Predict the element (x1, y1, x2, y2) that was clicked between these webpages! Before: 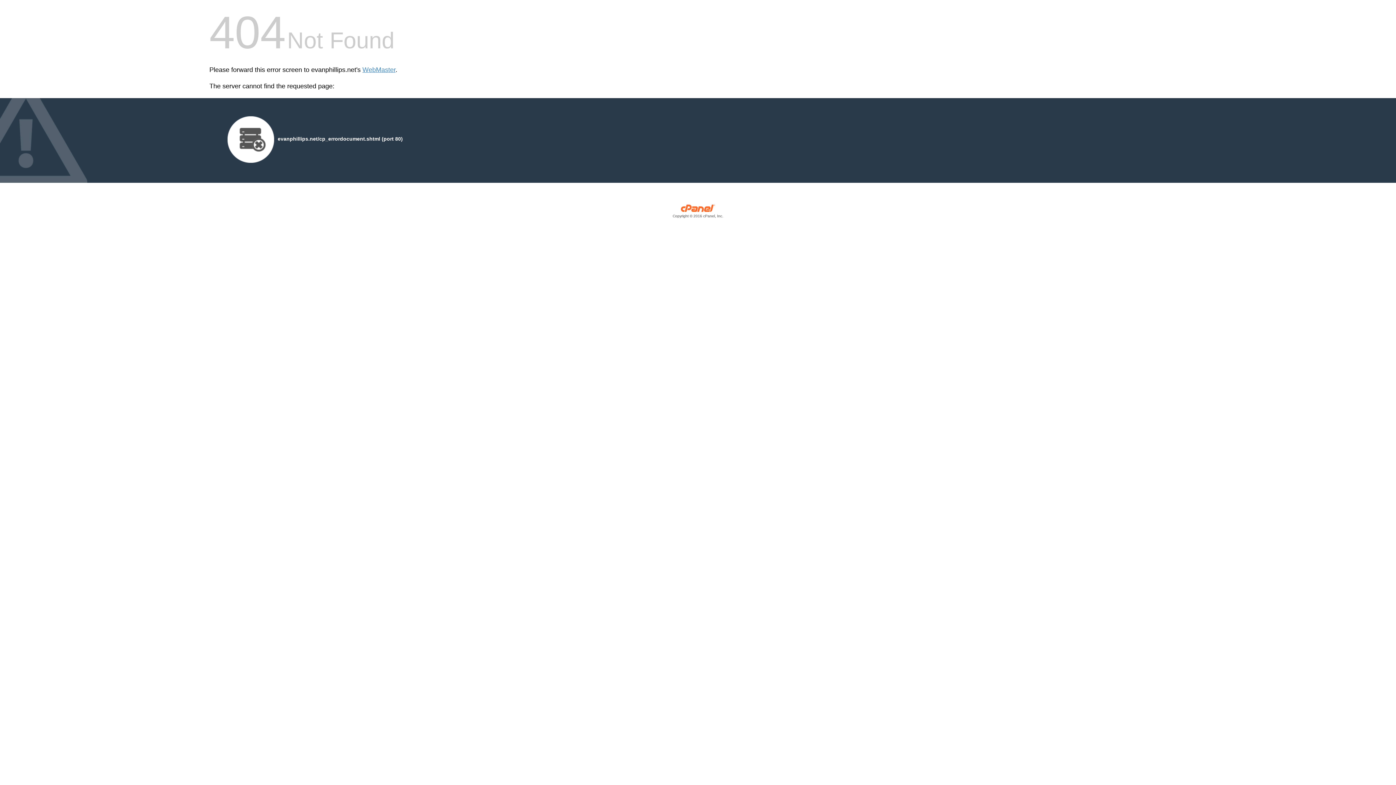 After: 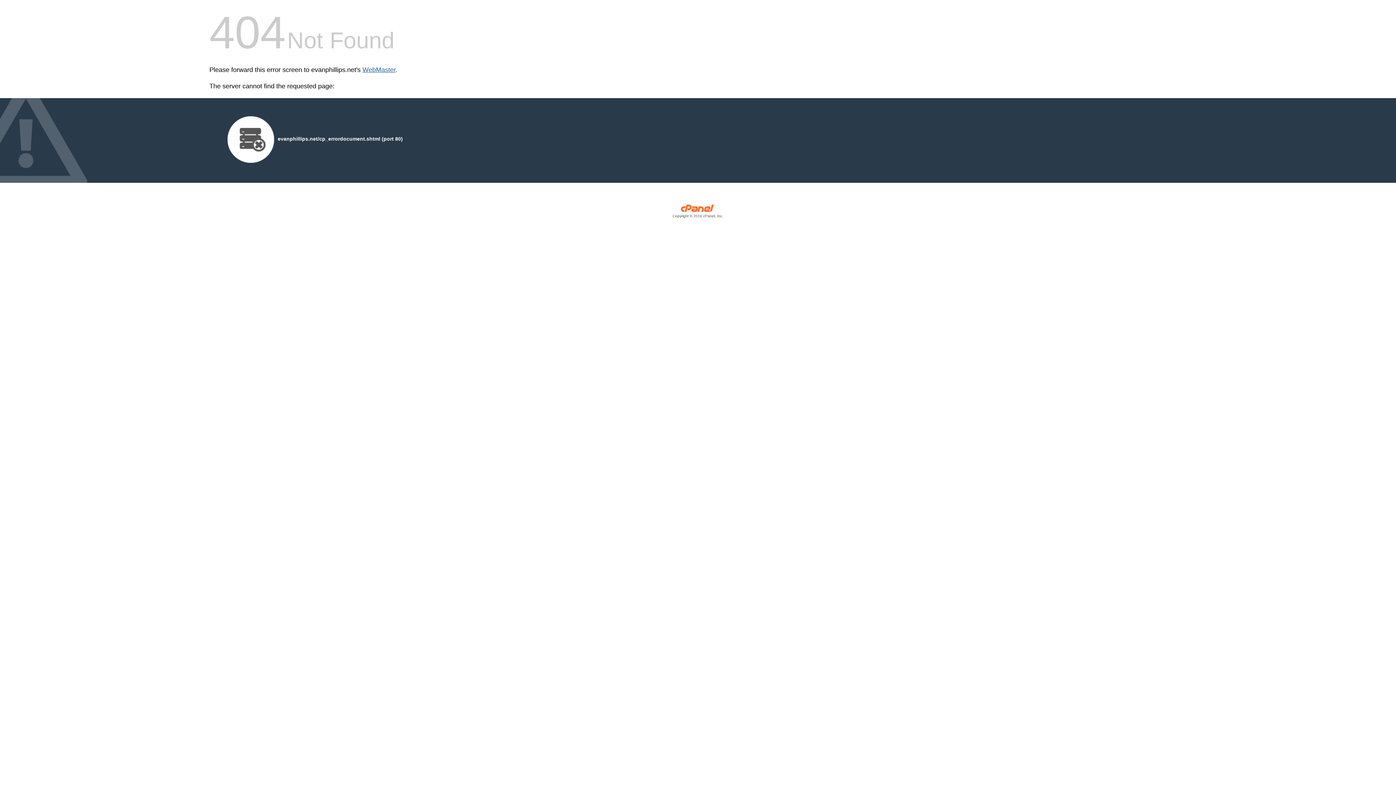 Action: label: WebMaster bbox: (362, 66, 395, 73)